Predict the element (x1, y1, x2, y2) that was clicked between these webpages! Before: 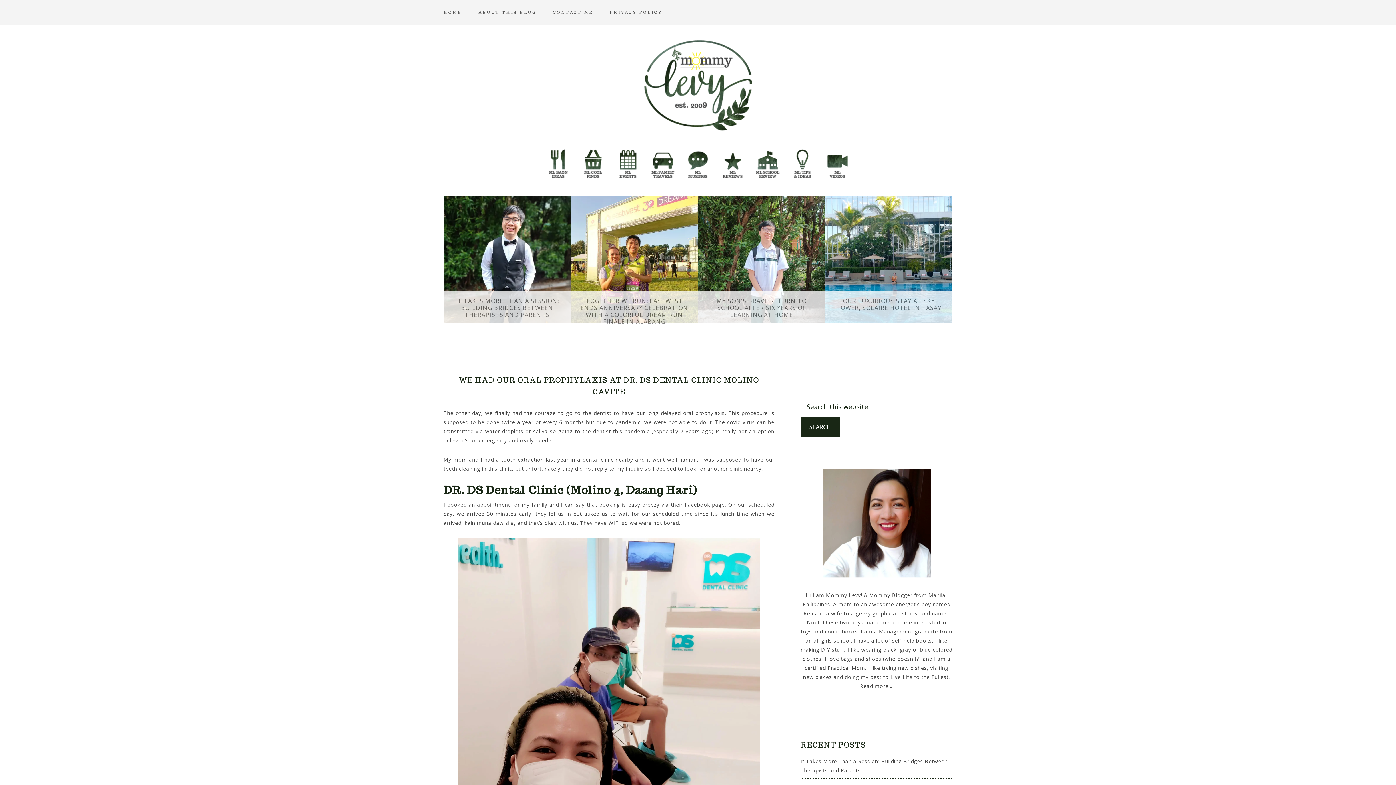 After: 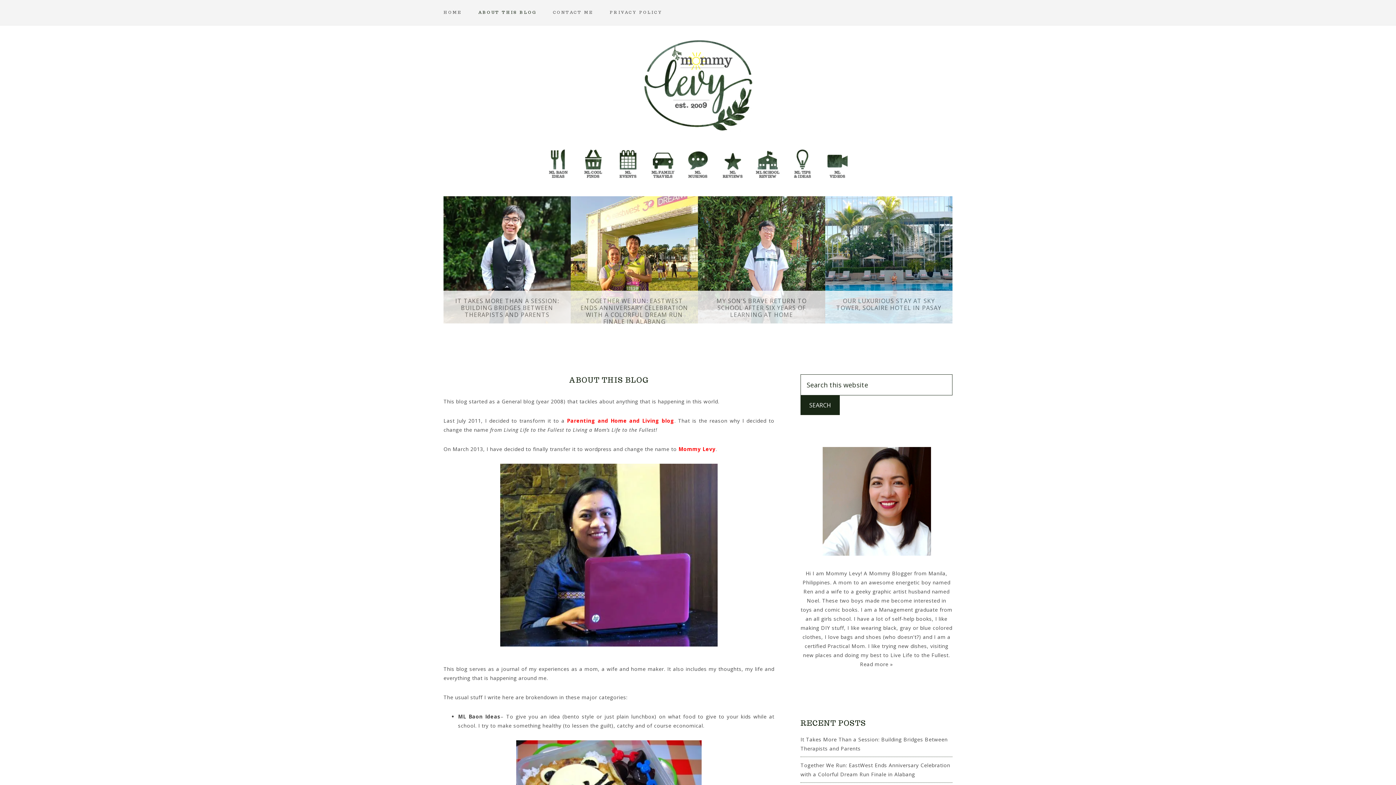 Action: bbox: (860, 682, 893, 689) label: Read more »